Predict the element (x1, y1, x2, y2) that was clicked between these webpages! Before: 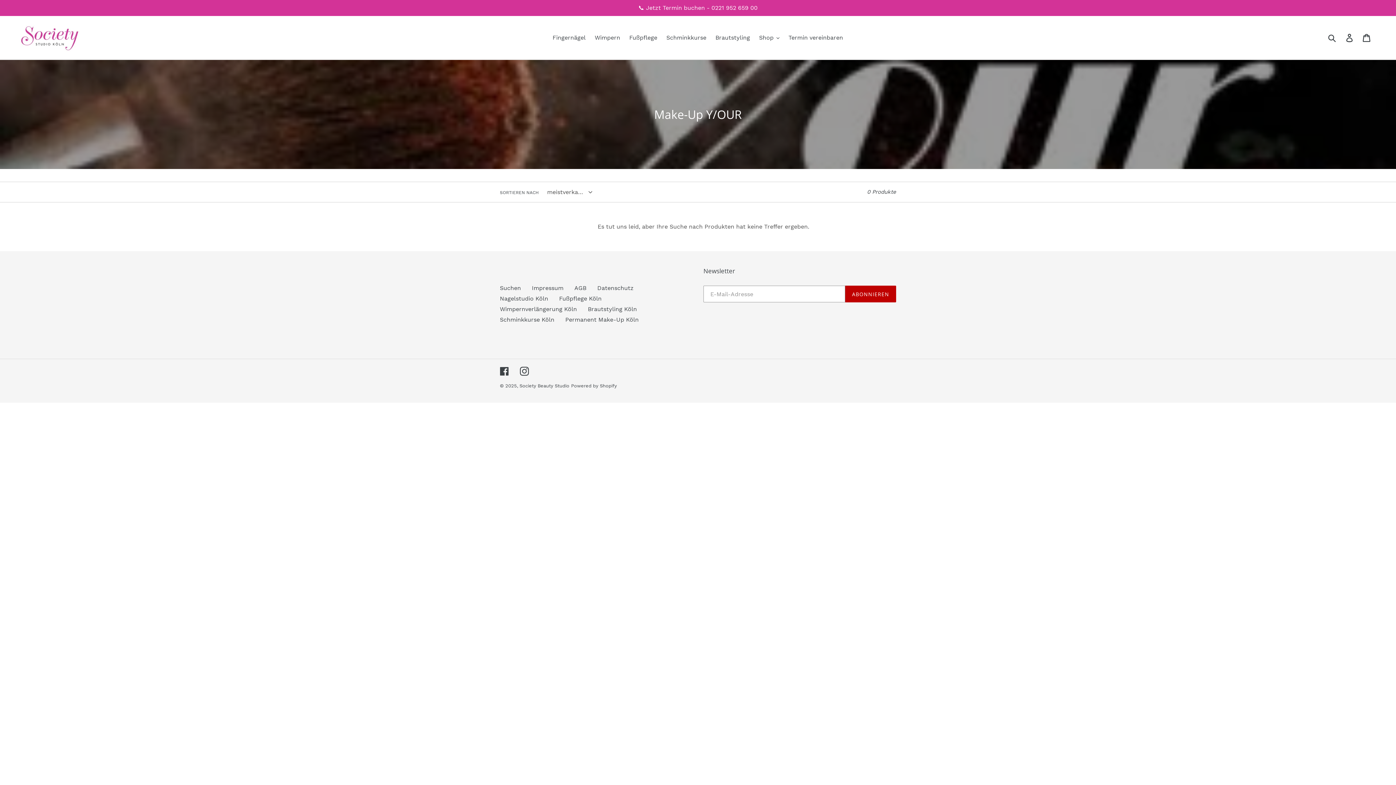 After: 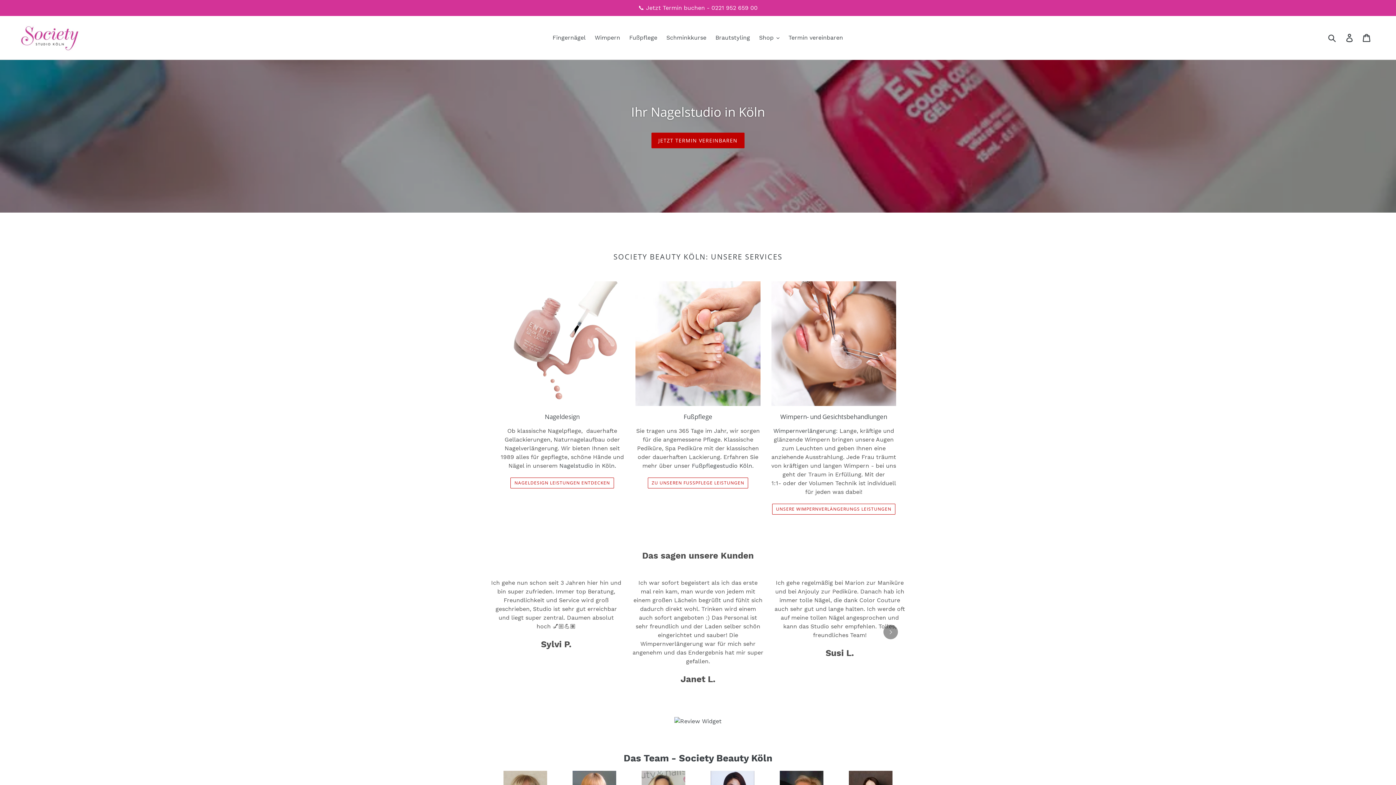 Action: label: Society Beauty Studio bbox: (519, 383, 569, 388)